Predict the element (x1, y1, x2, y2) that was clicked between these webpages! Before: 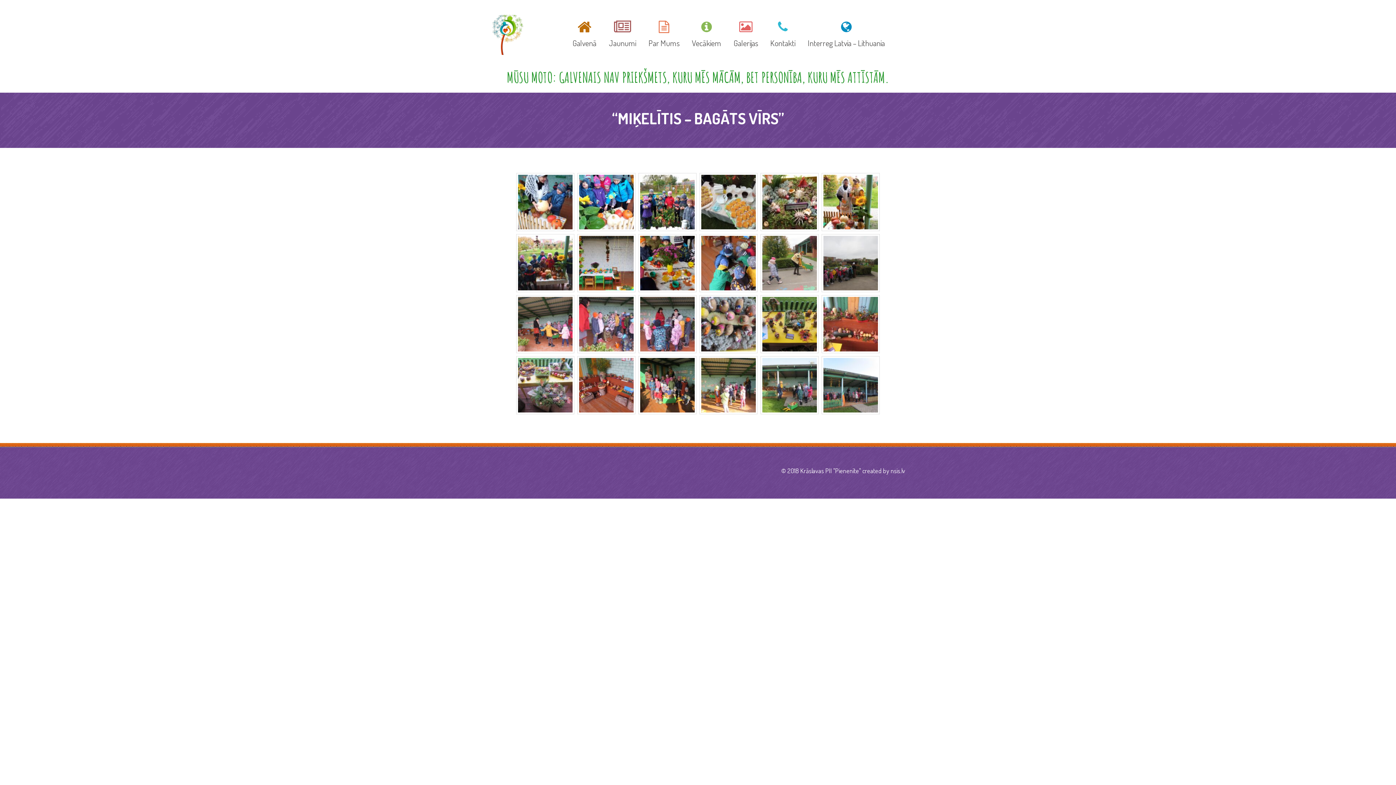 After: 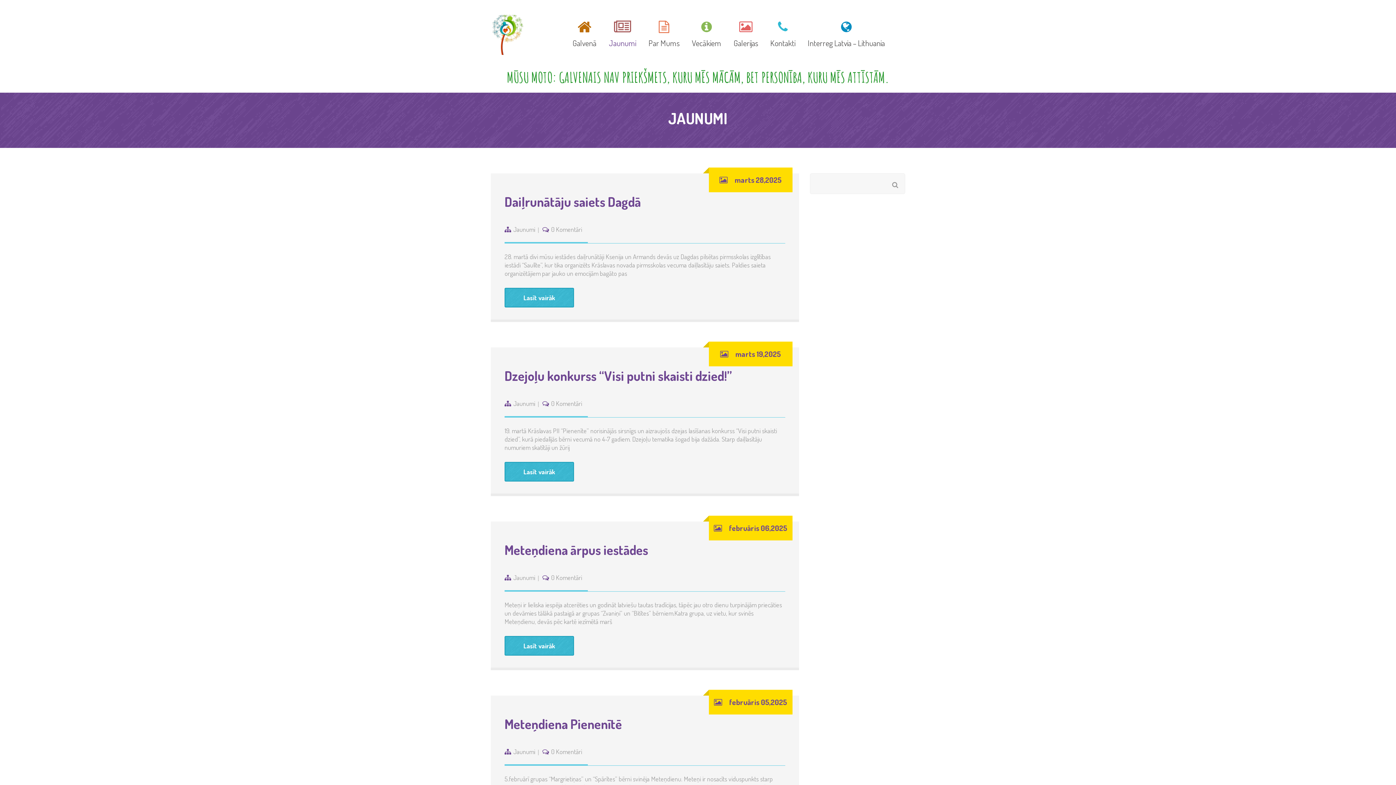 Action: bbox: (603, 27, 641, 38) label: Jaunumi